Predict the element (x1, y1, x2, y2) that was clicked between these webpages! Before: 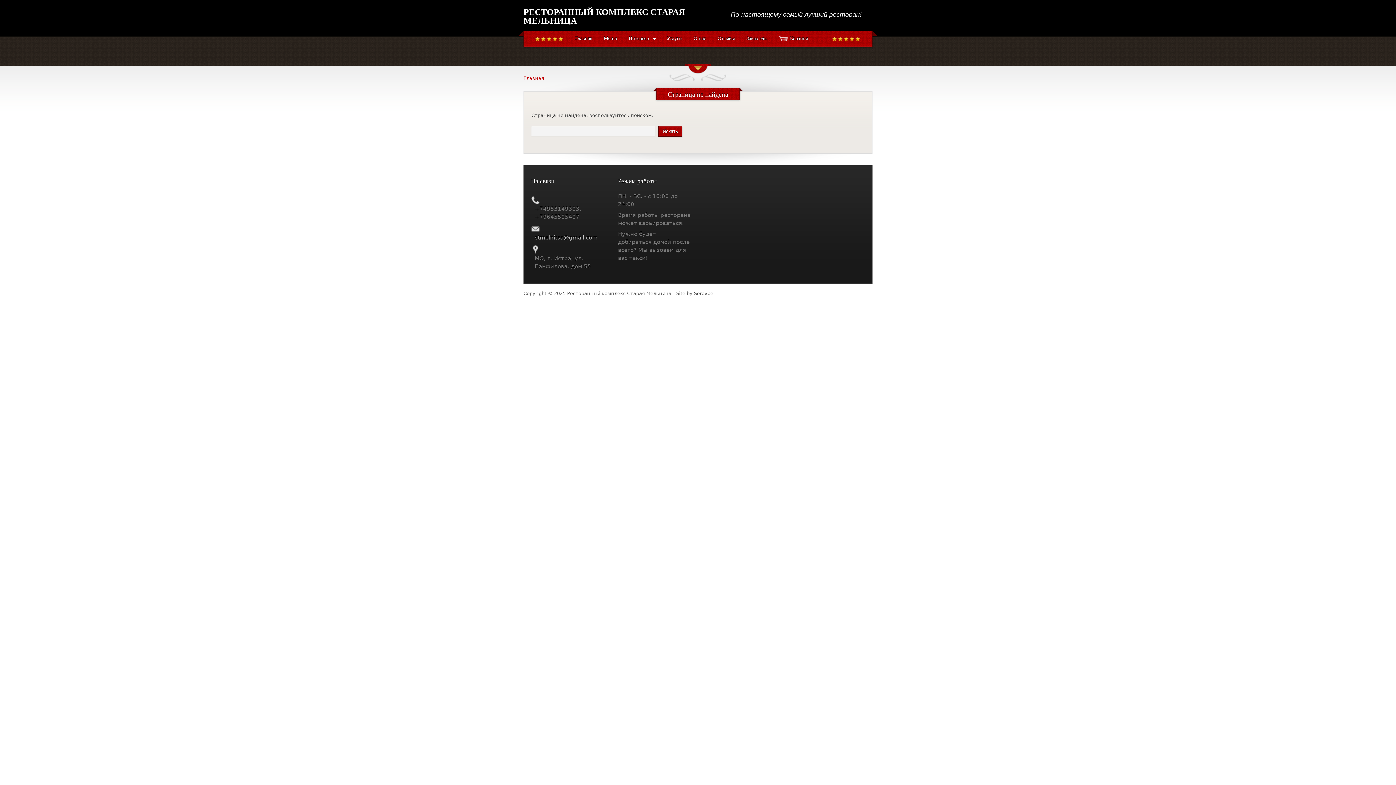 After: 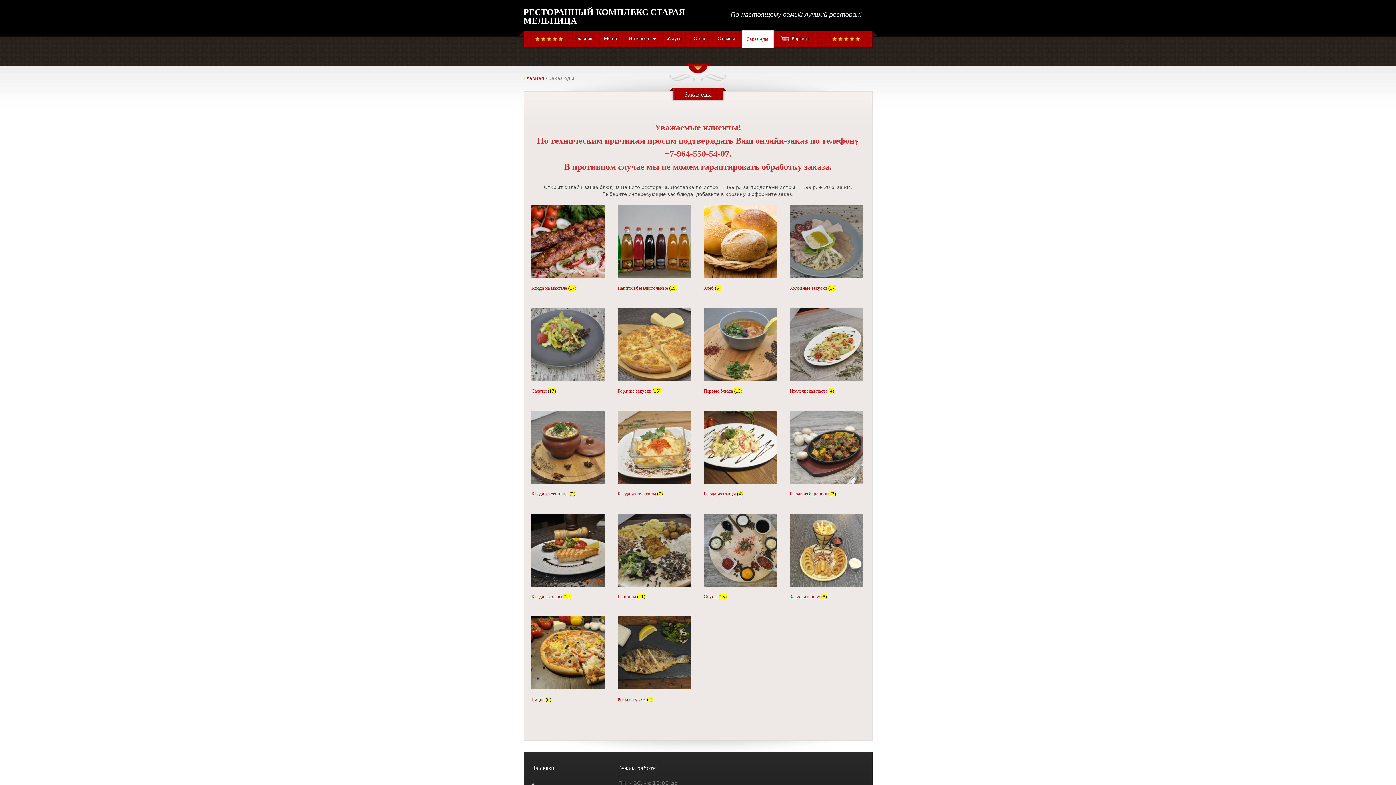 Action: bbox: (746, 35, 767, 41) label: Заказ еды